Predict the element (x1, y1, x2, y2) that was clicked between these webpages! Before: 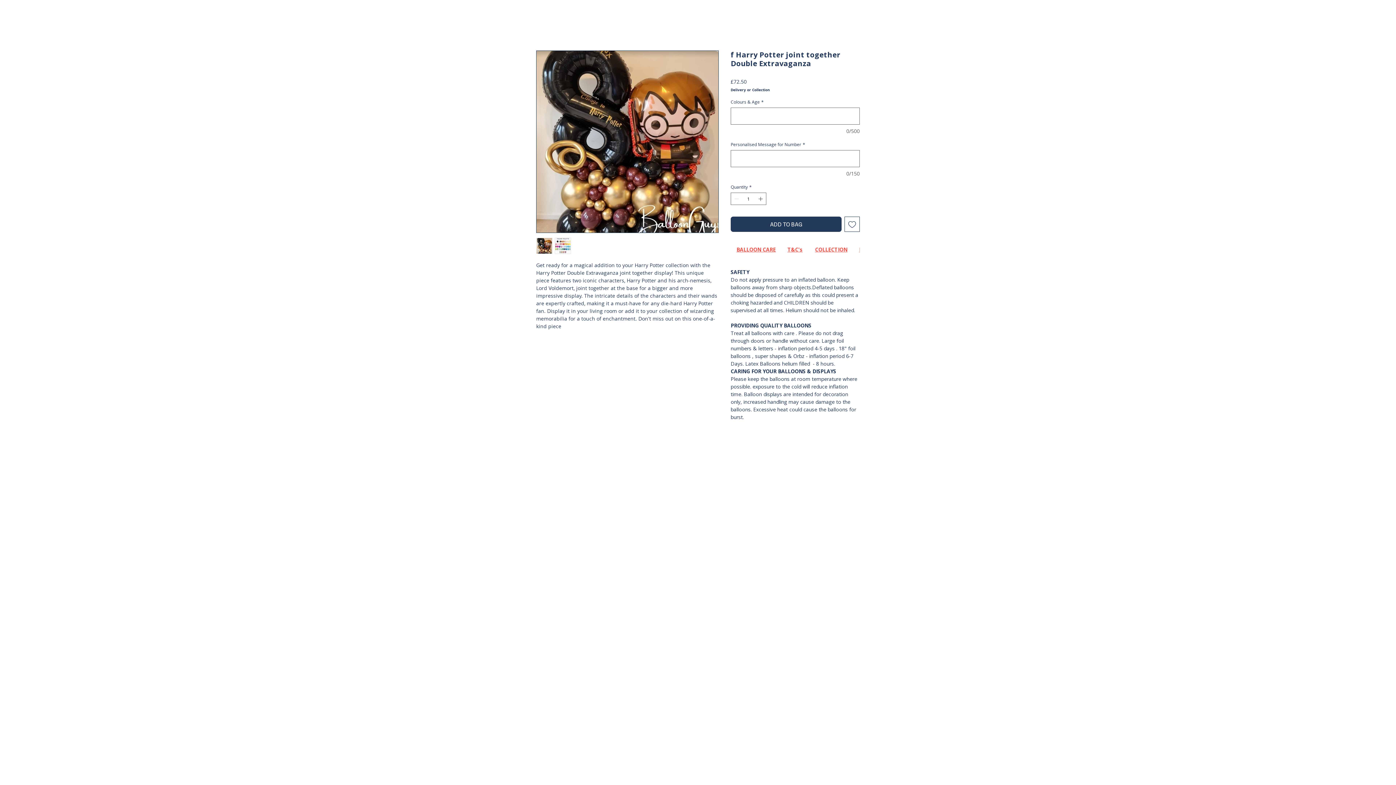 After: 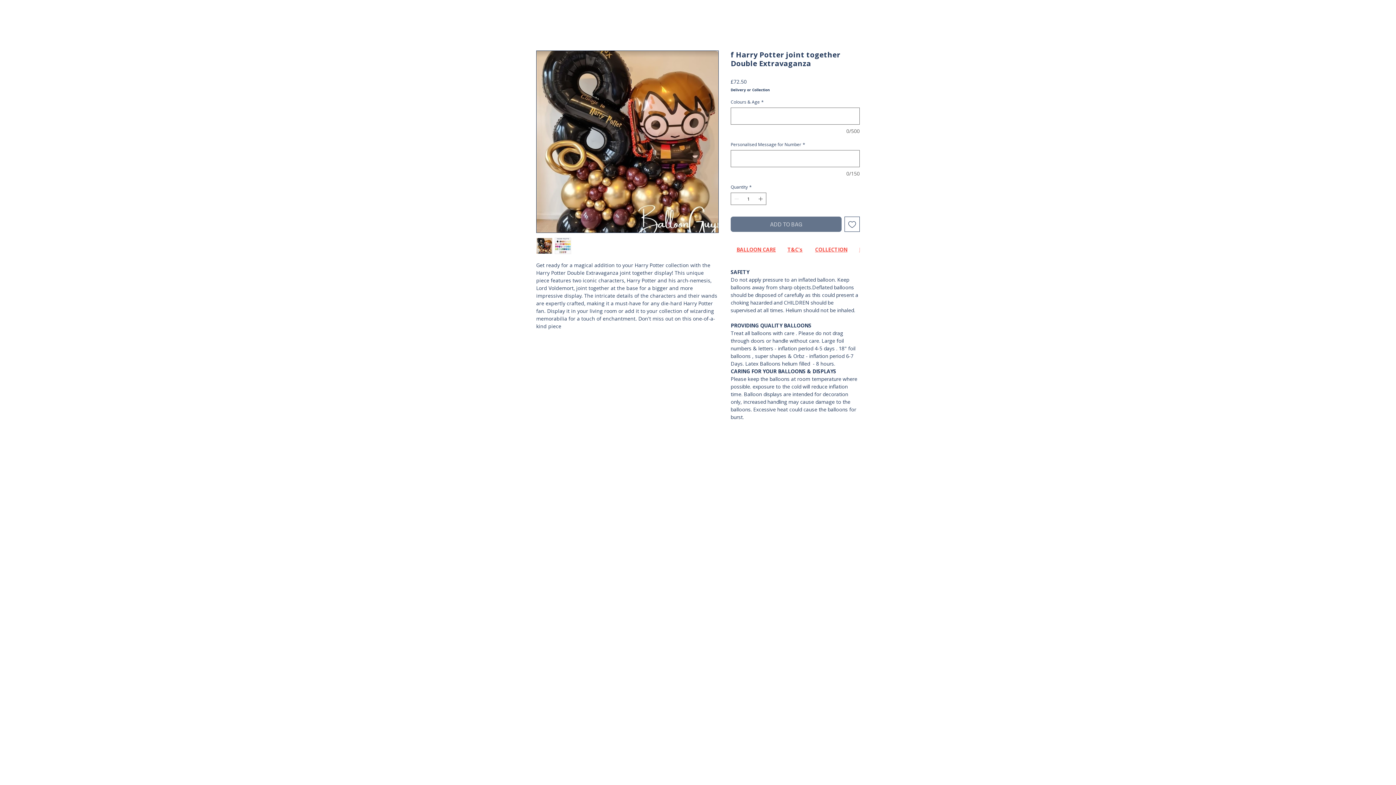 Action: bbox: (730, 216, 841, 232) label: ADD TO BAG